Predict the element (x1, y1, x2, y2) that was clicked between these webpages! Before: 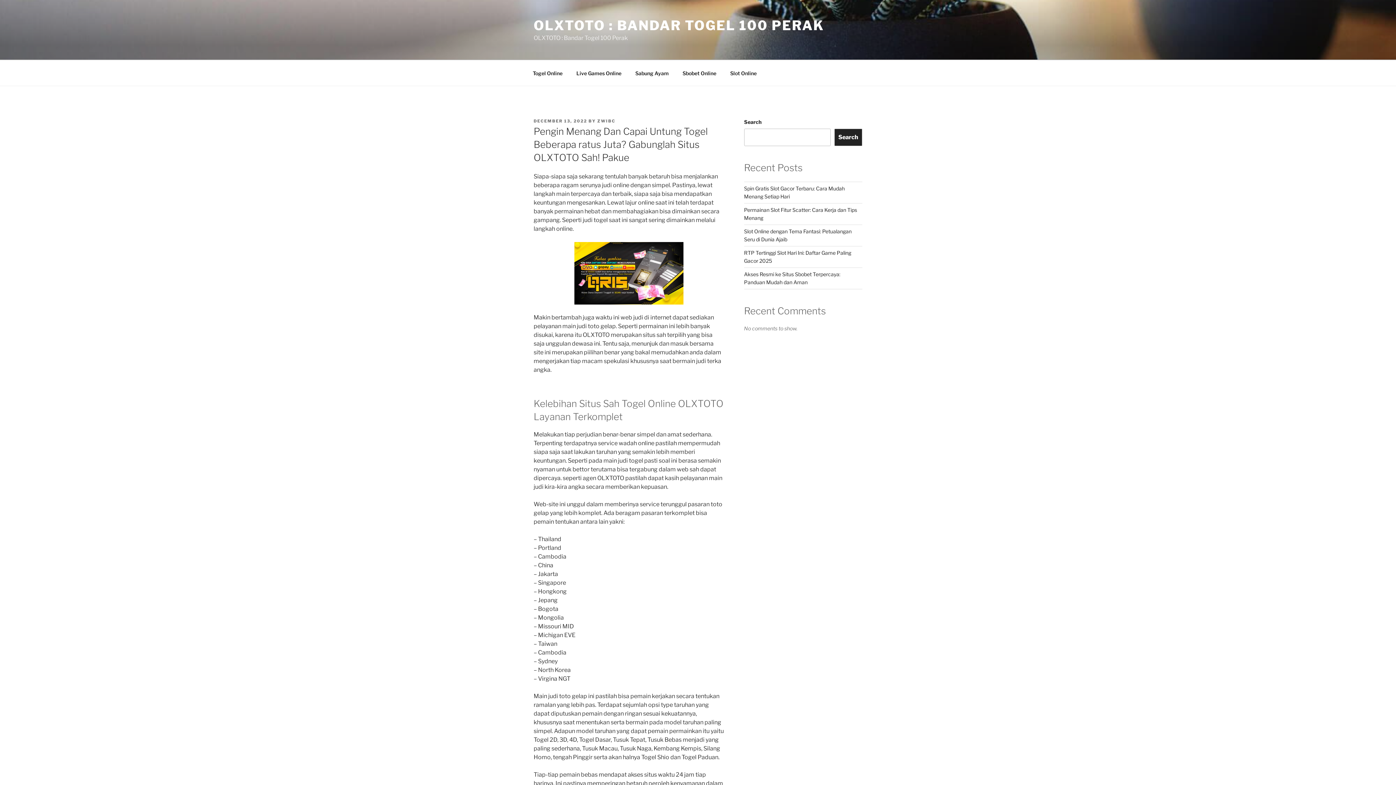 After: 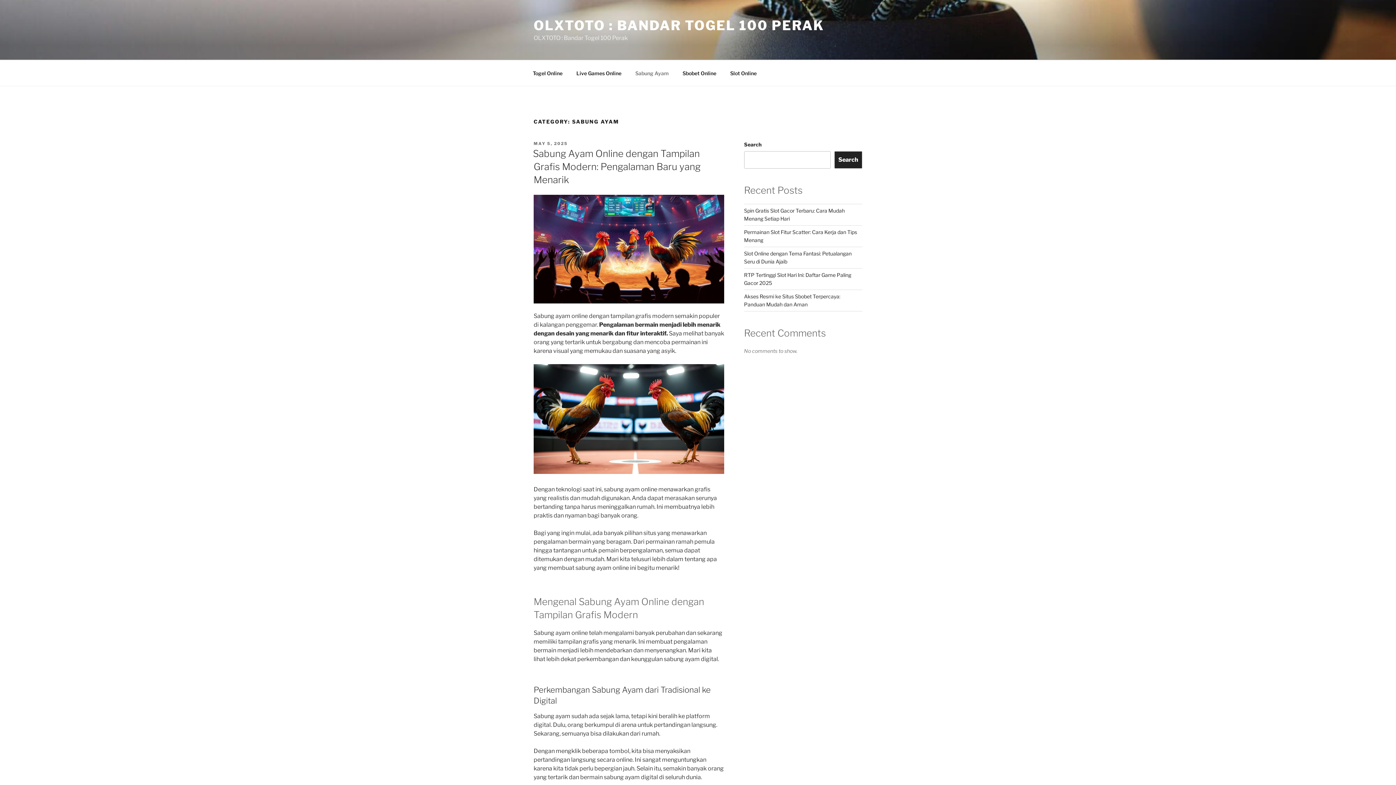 Action: bbox: (629, 64, 675, 82) label: Sabung Ayam